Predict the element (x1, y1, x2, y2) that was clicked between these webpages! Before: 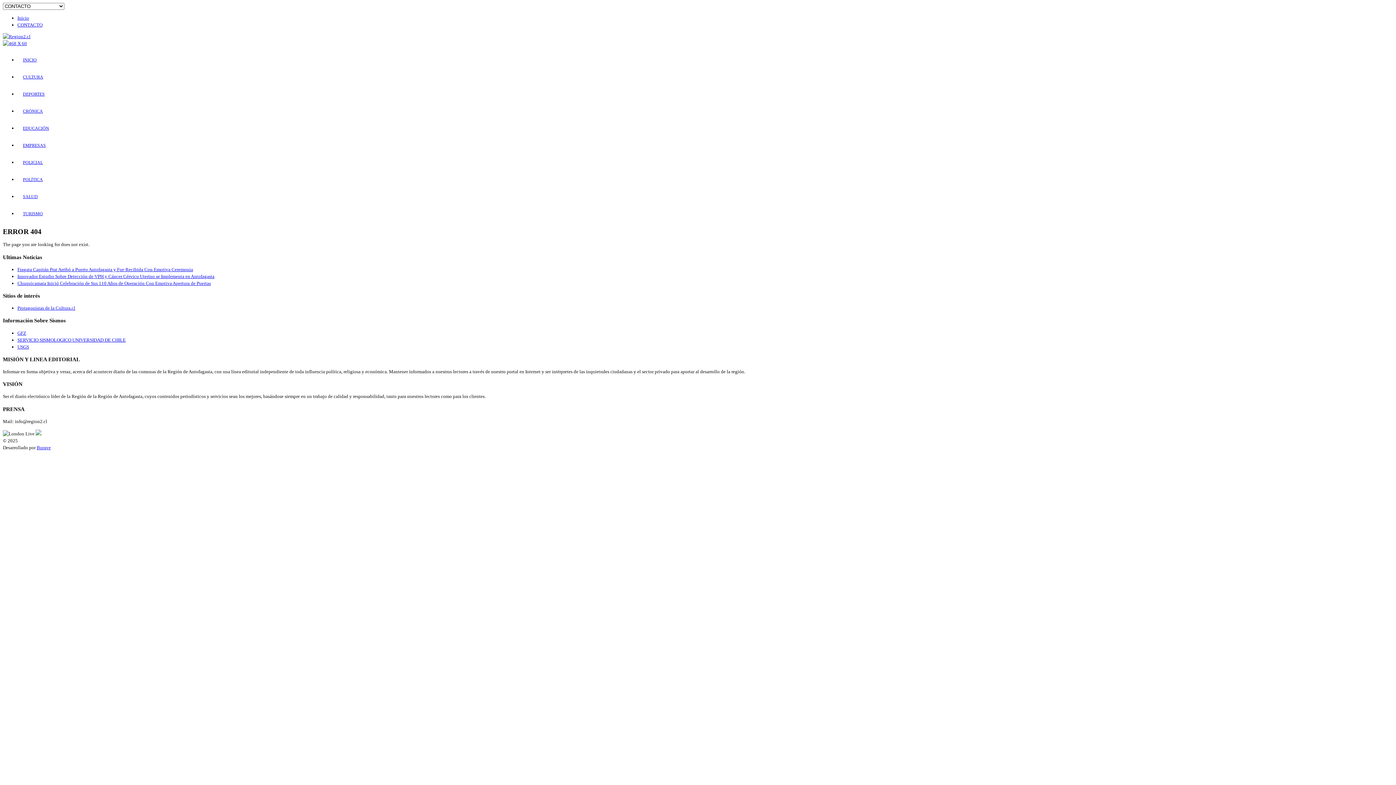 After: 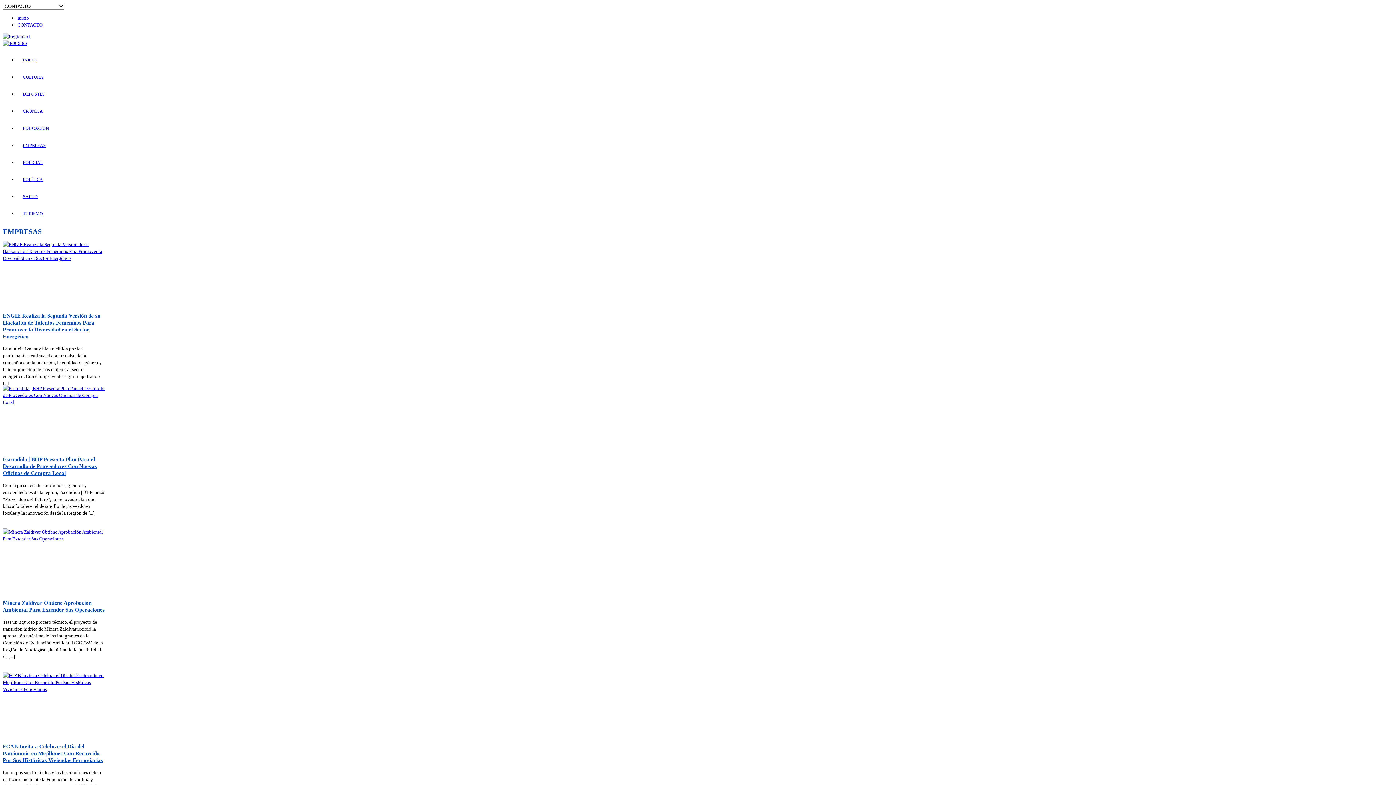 Action: label: EMPRESAS bbox: (17, 142, 51, 148)